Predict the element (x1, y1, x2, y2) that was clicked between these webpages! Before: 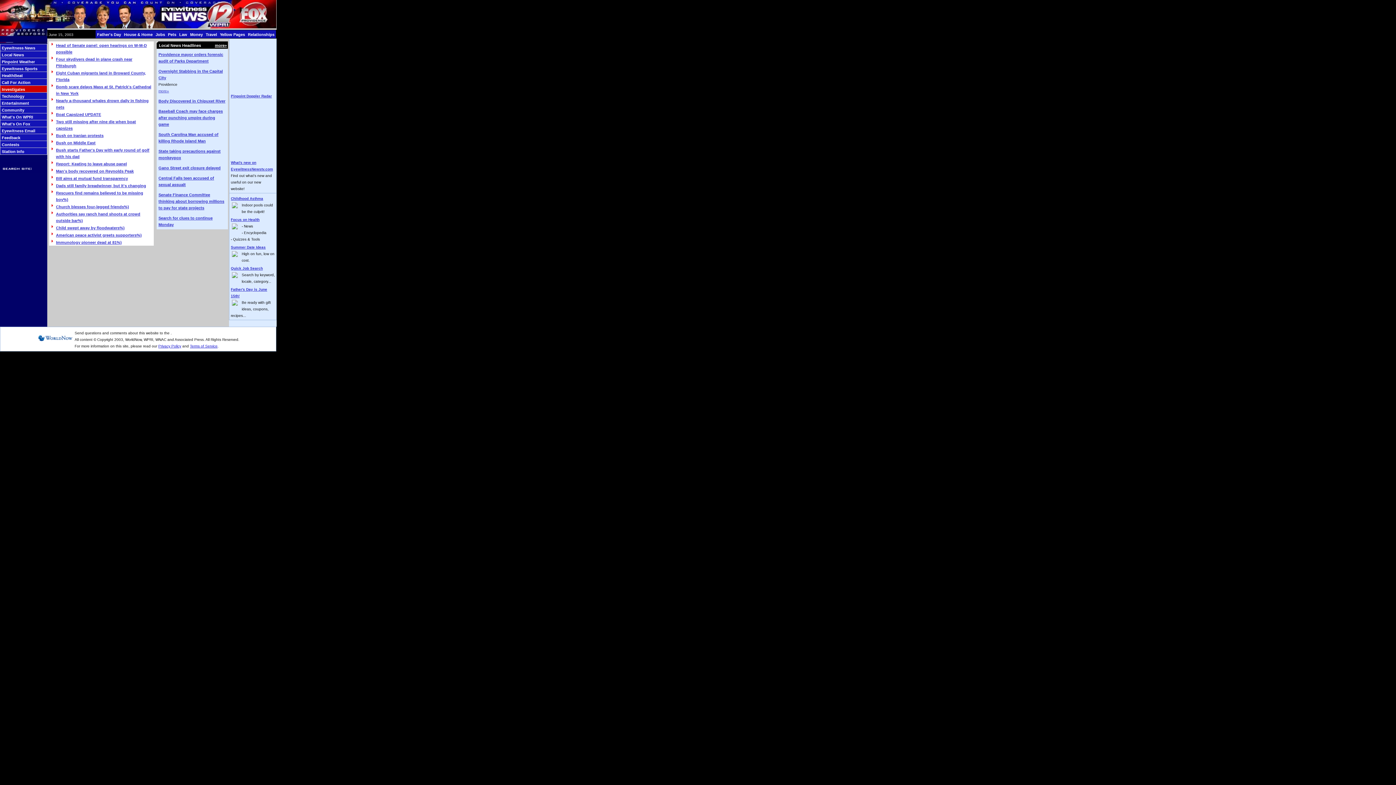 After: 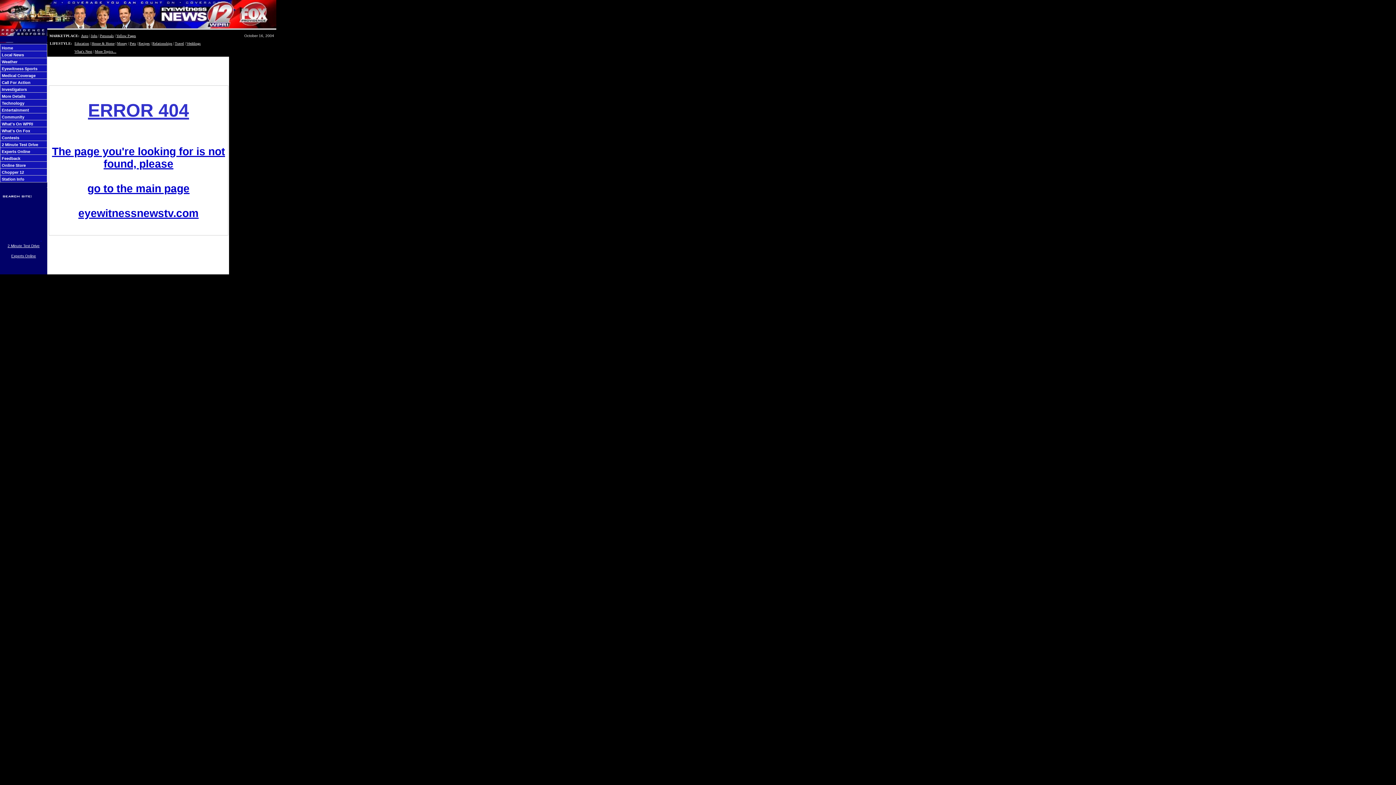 Action: bbox: (49, 55, 55, 61)